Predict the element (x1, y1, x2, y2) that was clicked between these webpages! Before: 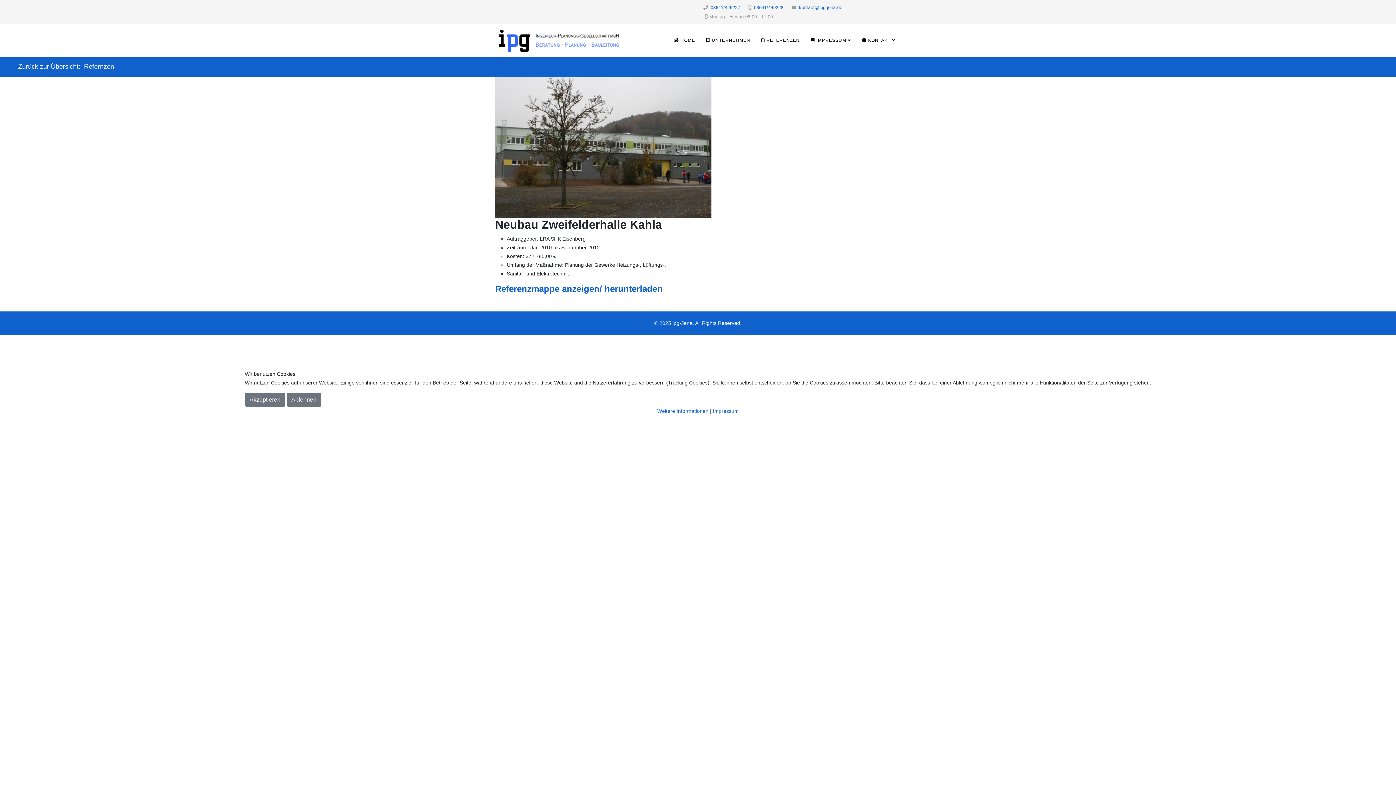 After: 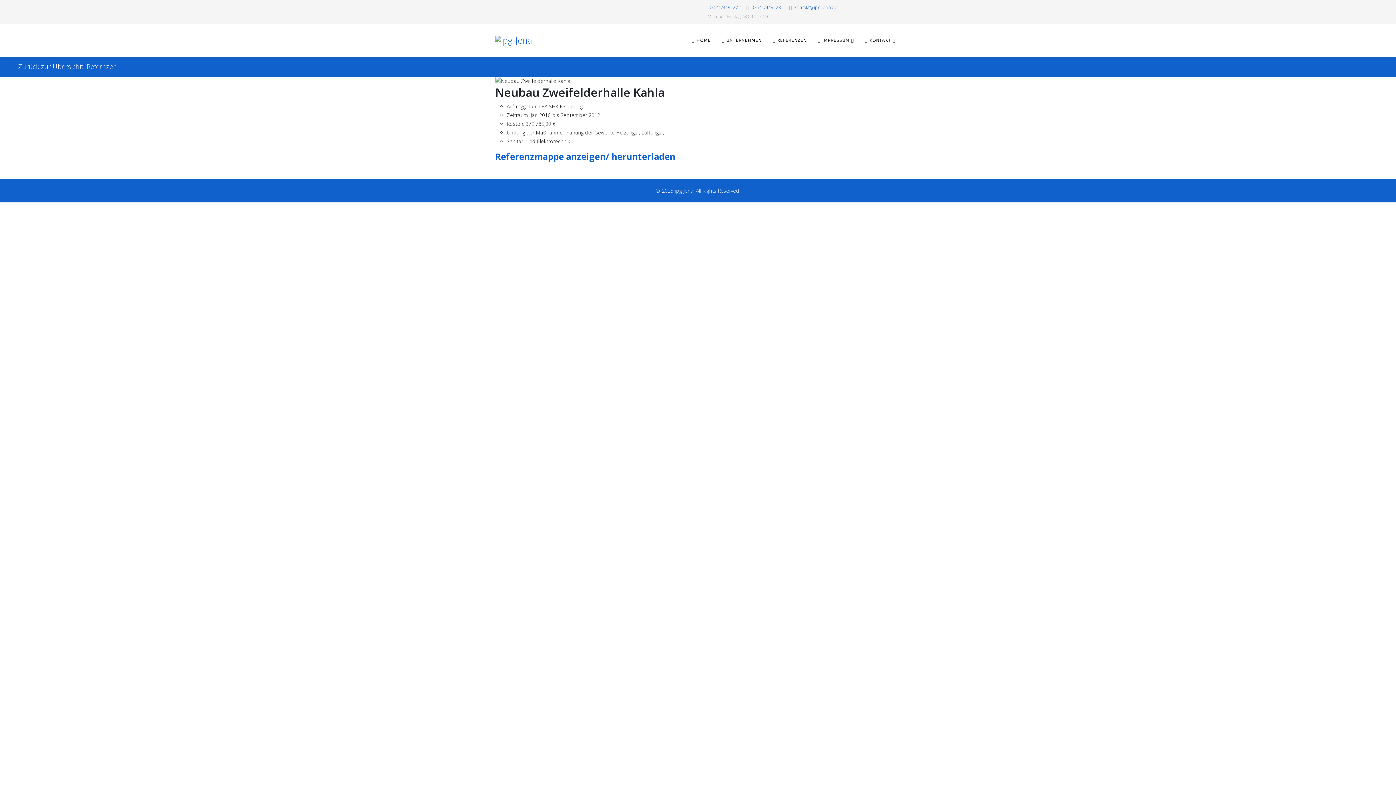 Action: label: Akzeptieren bbox: (244, 393, 285, 406)